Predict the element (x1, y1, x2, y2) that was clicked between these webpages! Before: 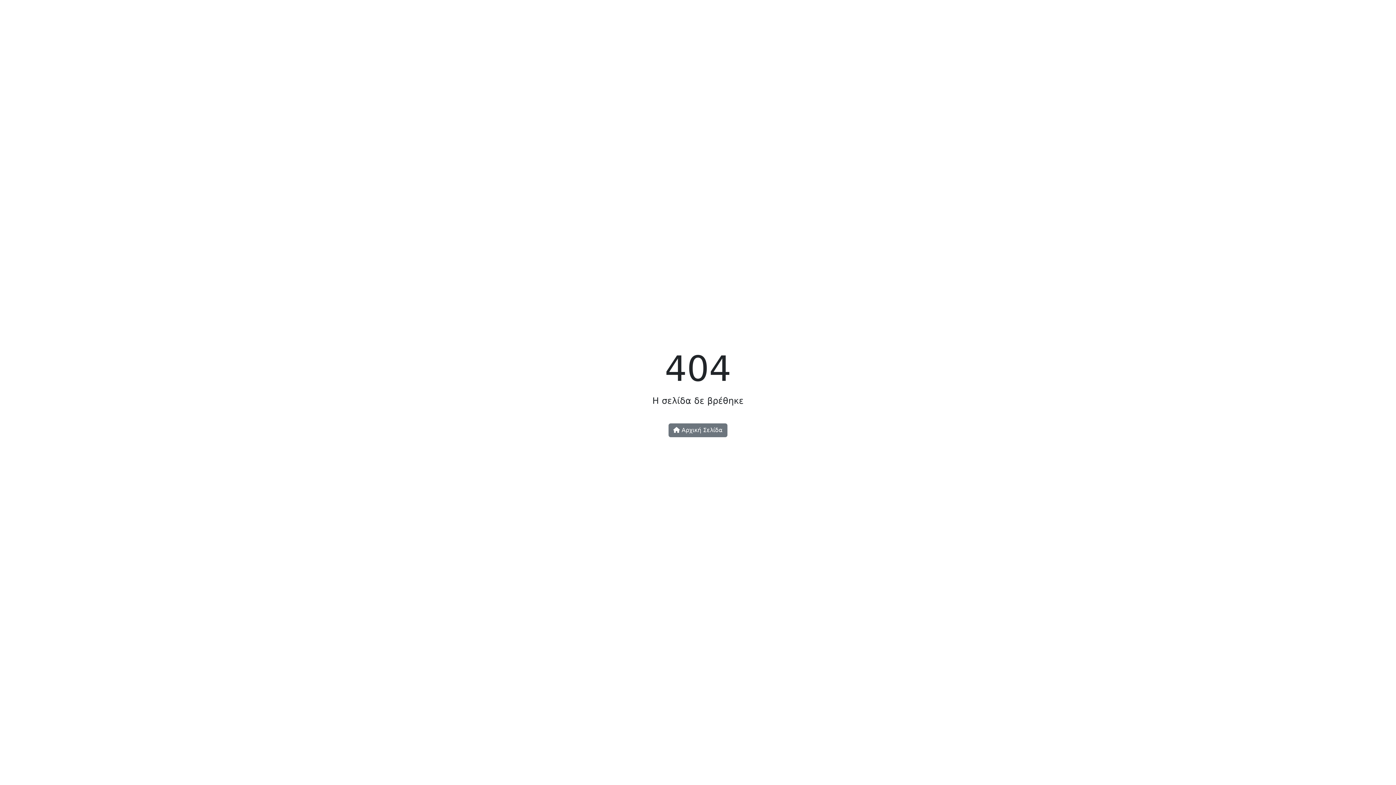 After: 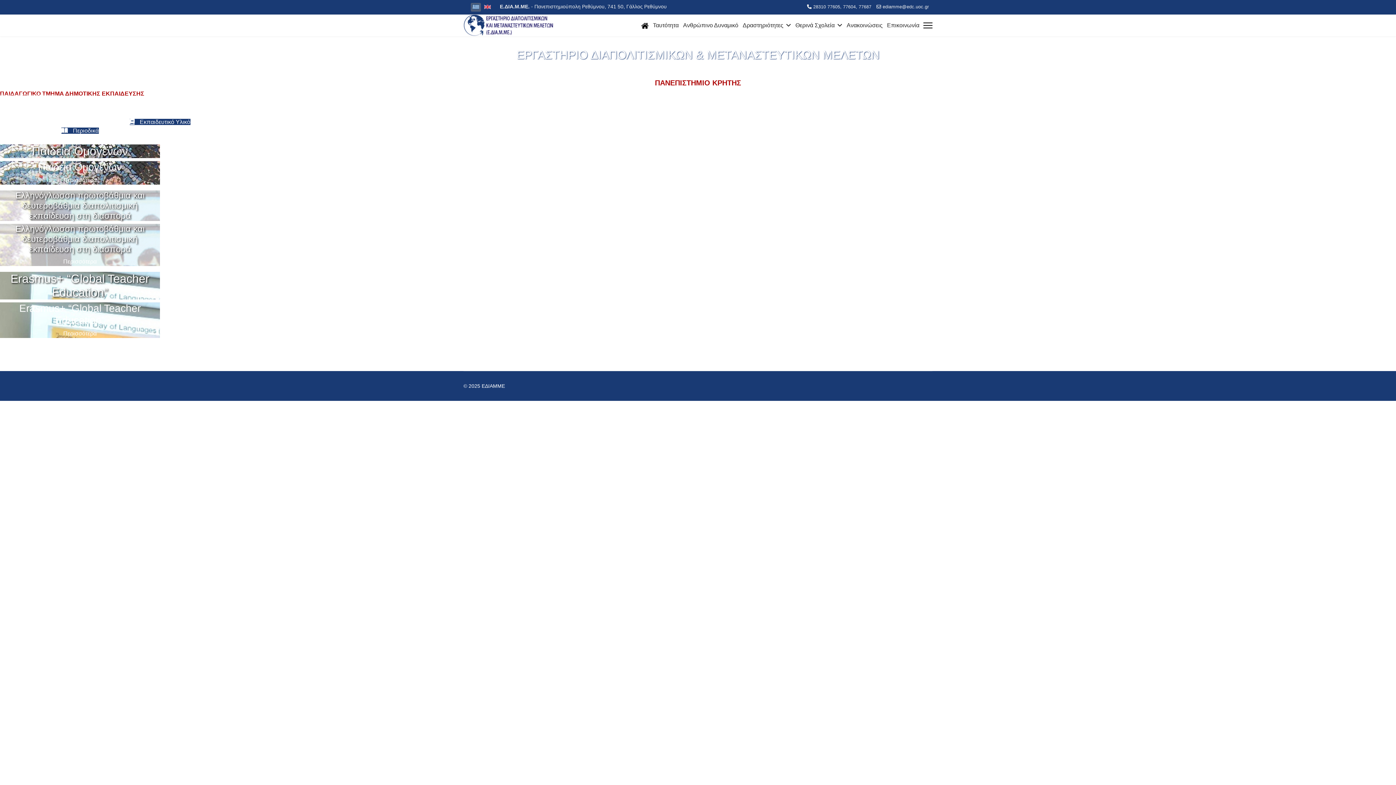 Action: label:  Αρχική Σελίδα bbox: (668, 423, 727, 437)